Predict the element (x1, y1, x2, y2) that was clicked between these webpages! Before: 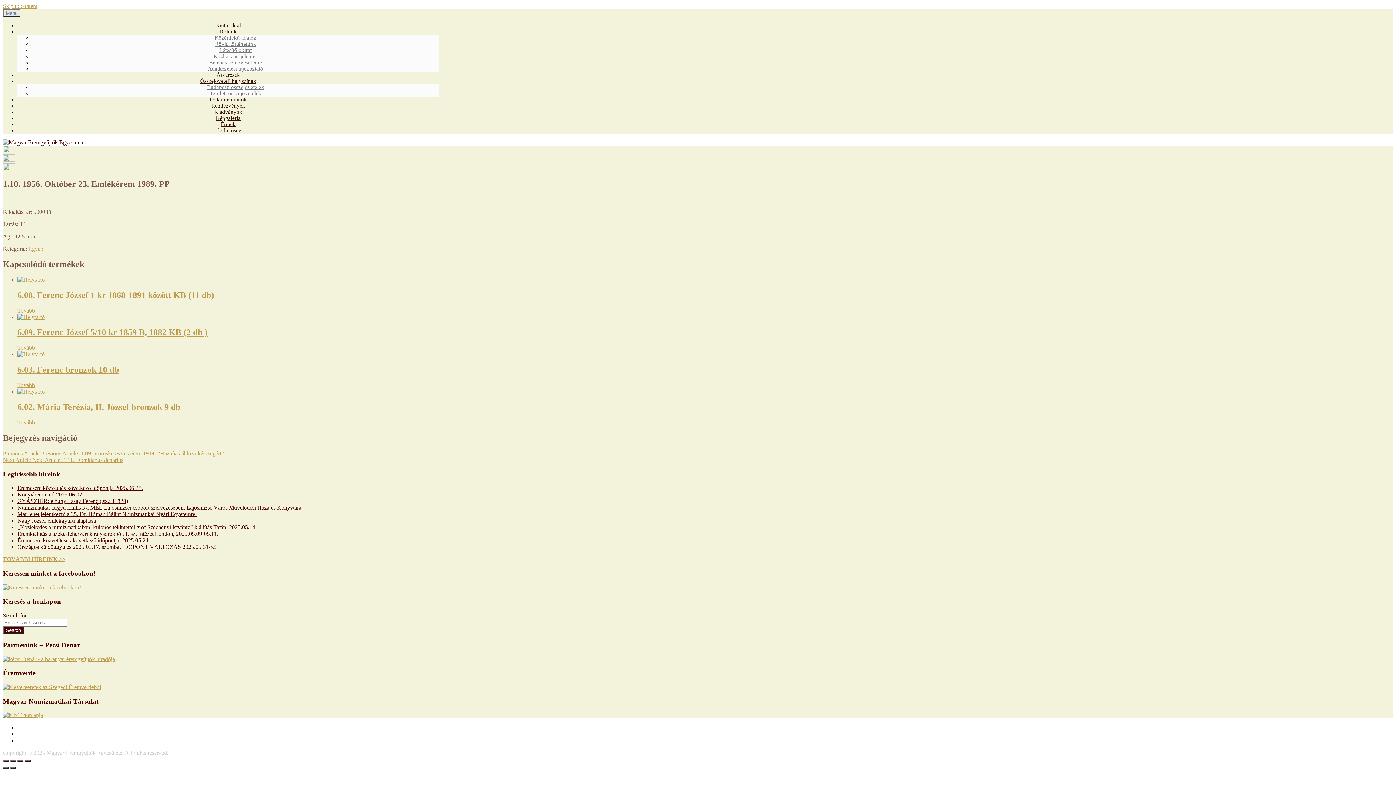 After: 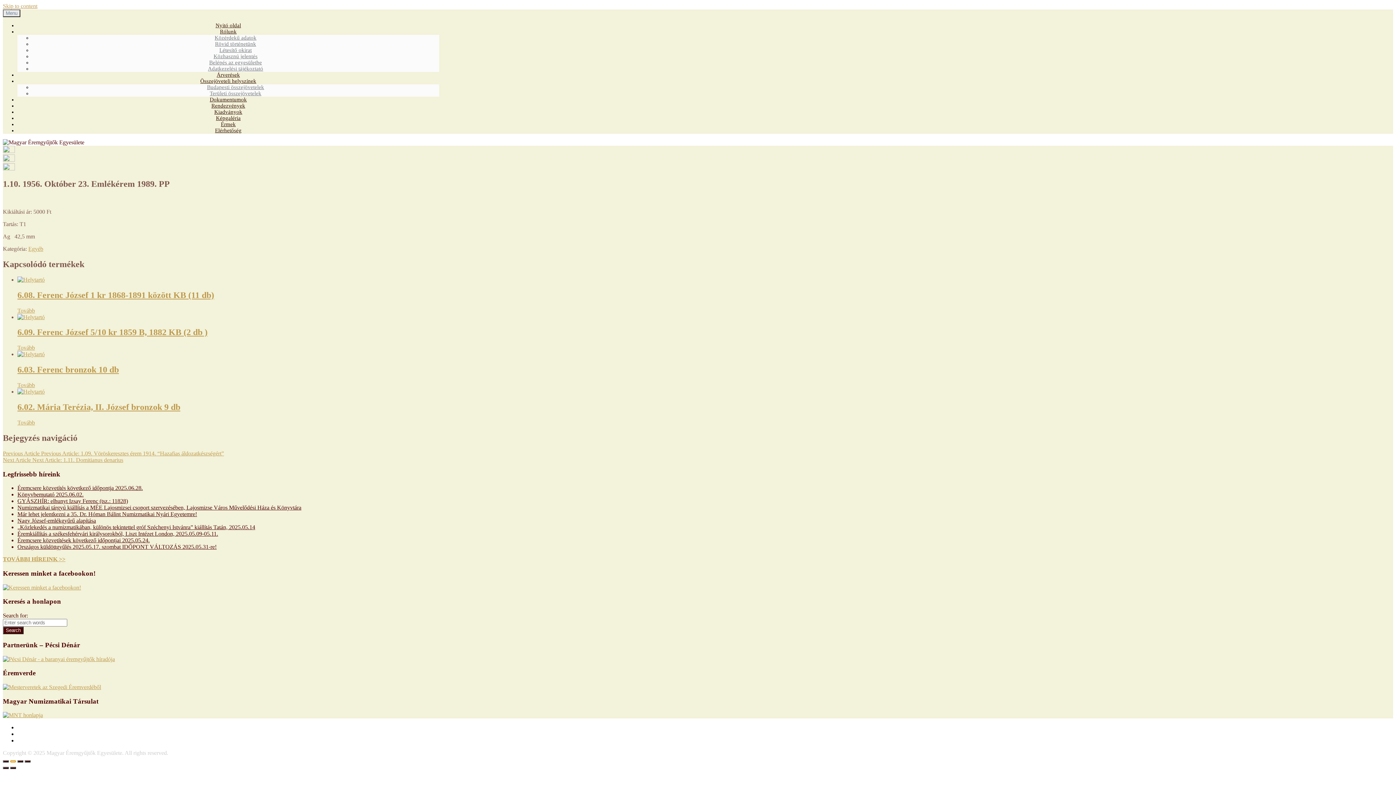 Action: bbox: (10, 760, 16, 763) label: Megosztás